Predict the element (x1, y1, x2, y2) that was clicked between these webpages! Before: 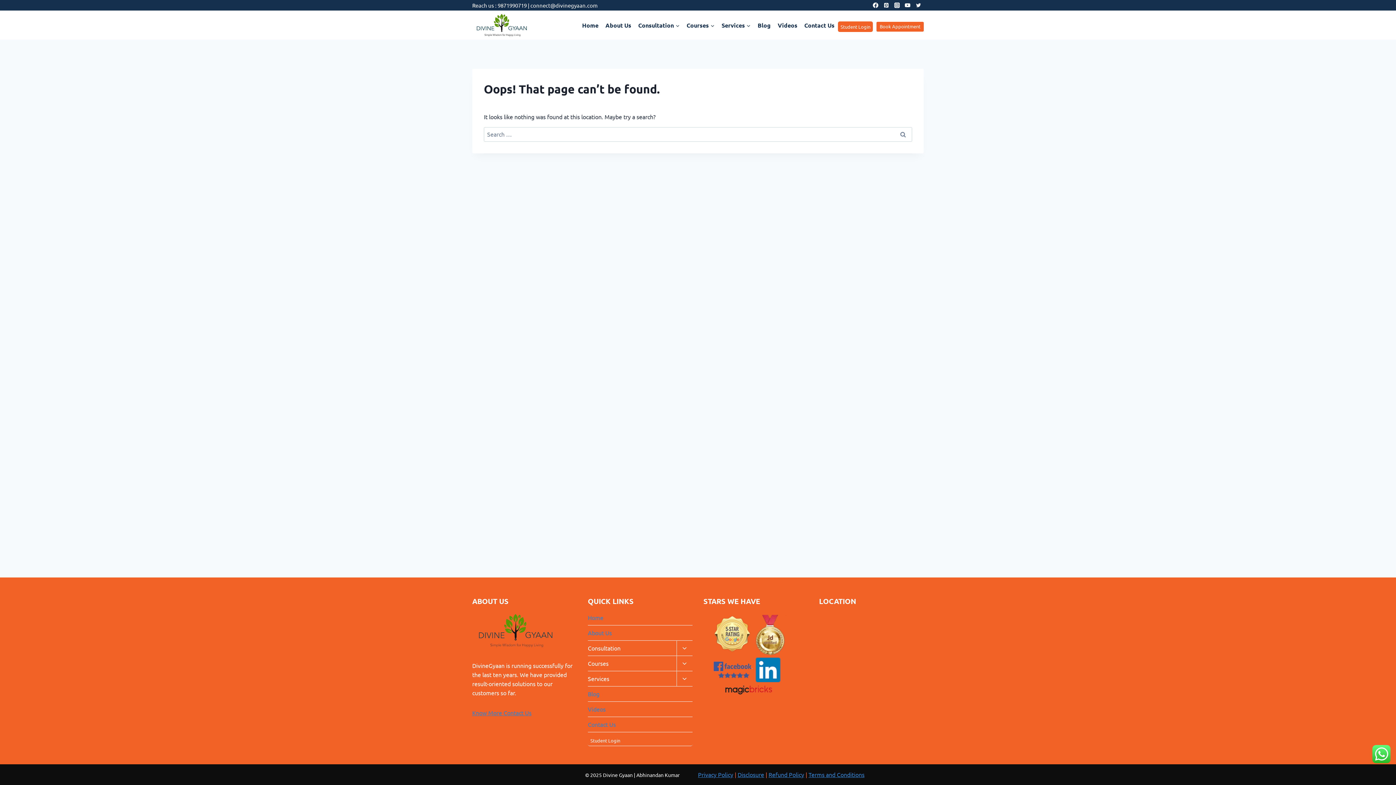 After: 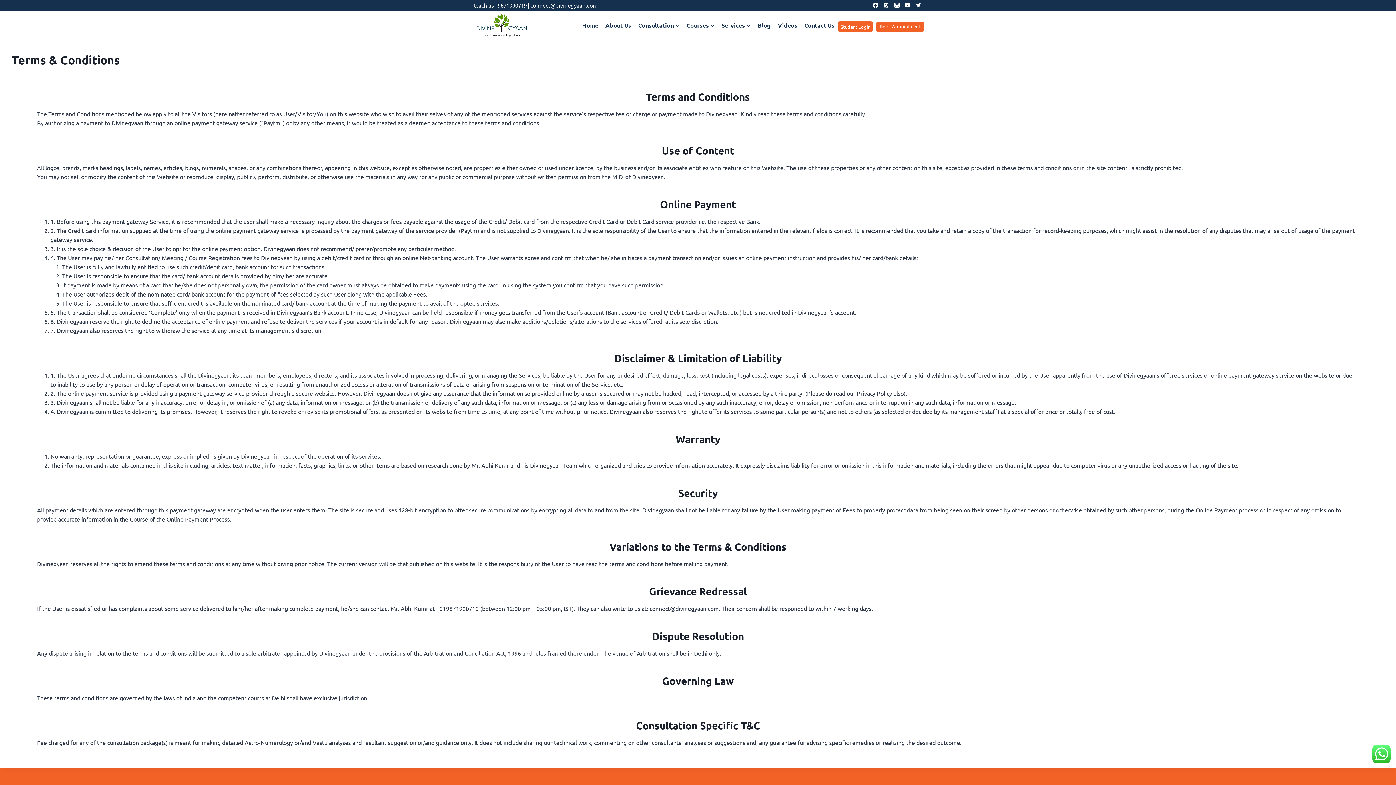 Action: bbox: (808, 771, 864, 778) label: Terms and Conditions